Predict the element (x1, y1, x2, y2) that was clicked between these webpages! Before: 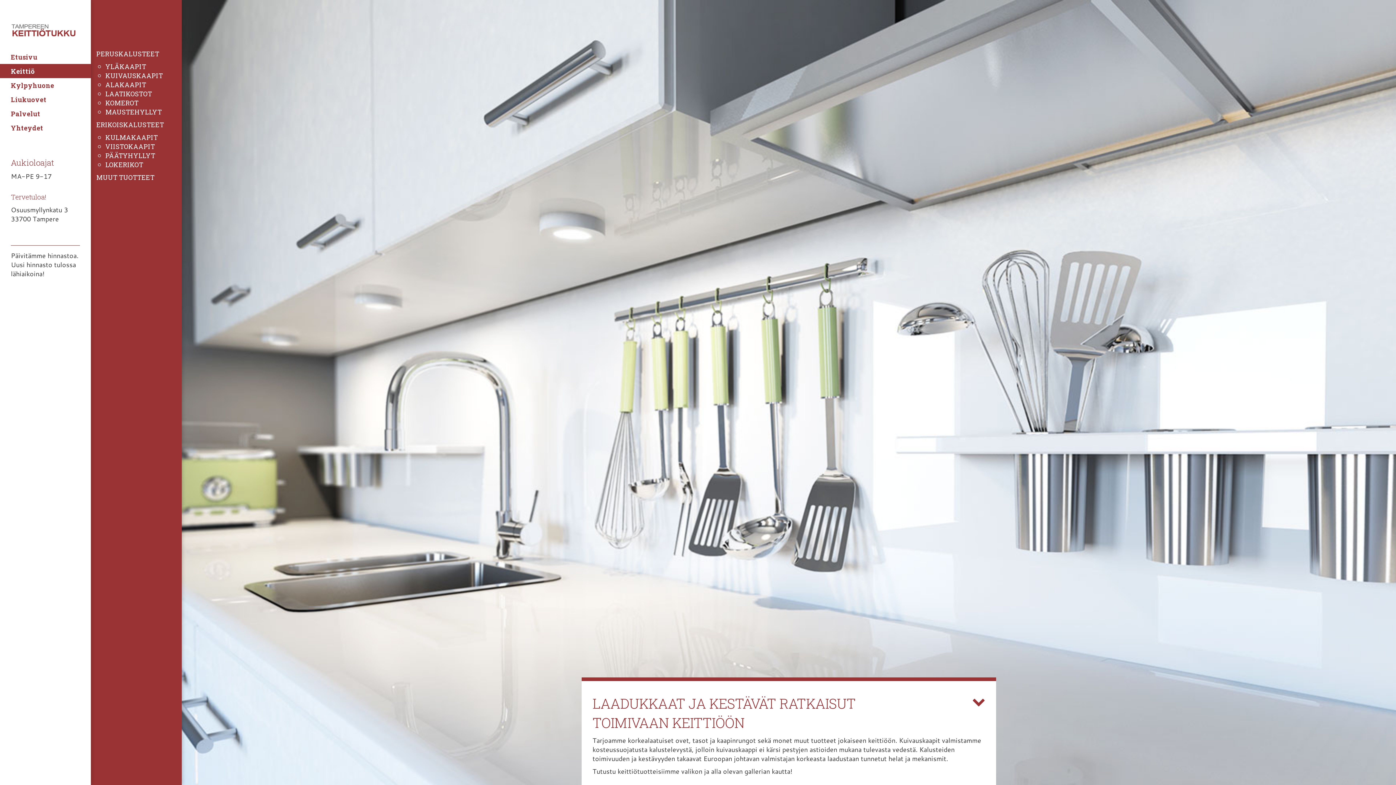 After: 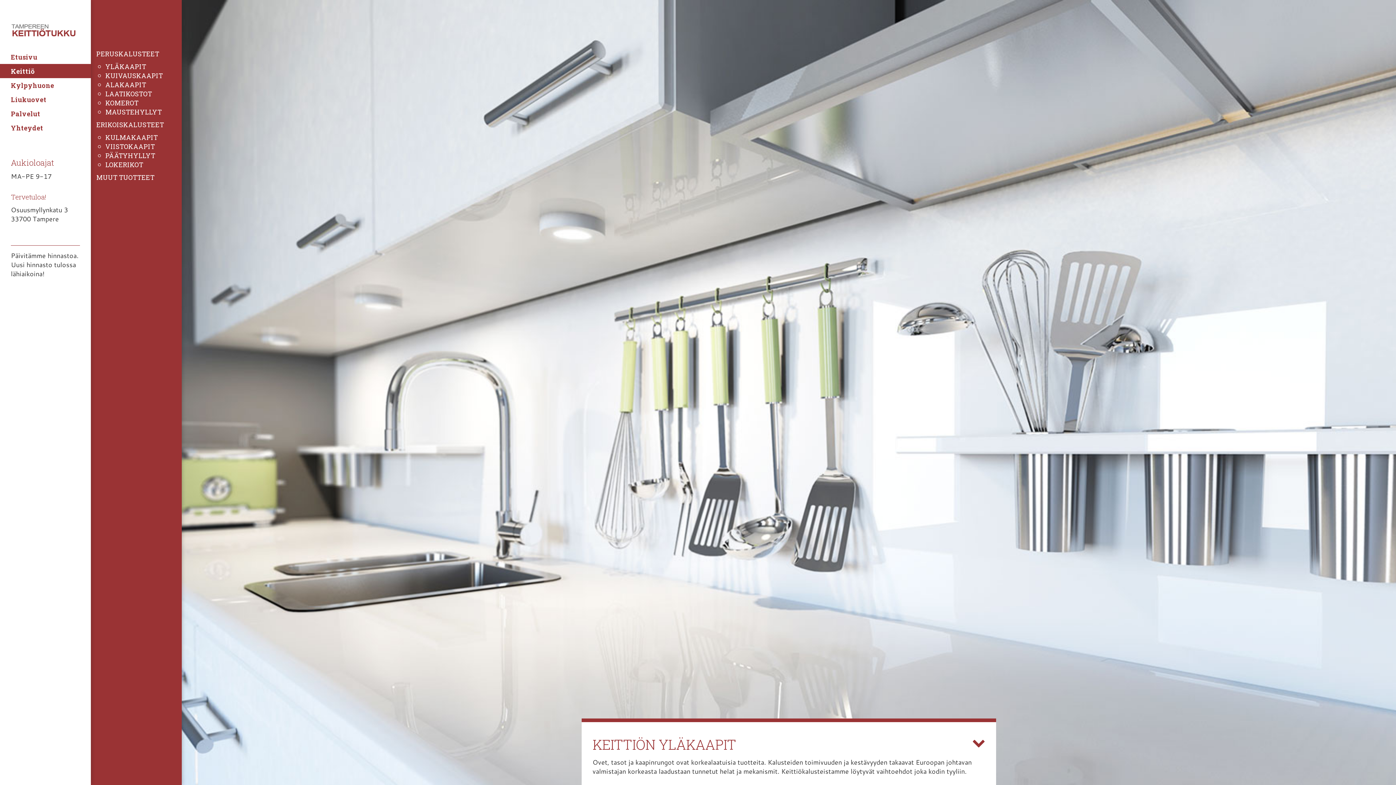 Action: label: YLÄKAAPIT bbox: (105, 62, 146, 70)